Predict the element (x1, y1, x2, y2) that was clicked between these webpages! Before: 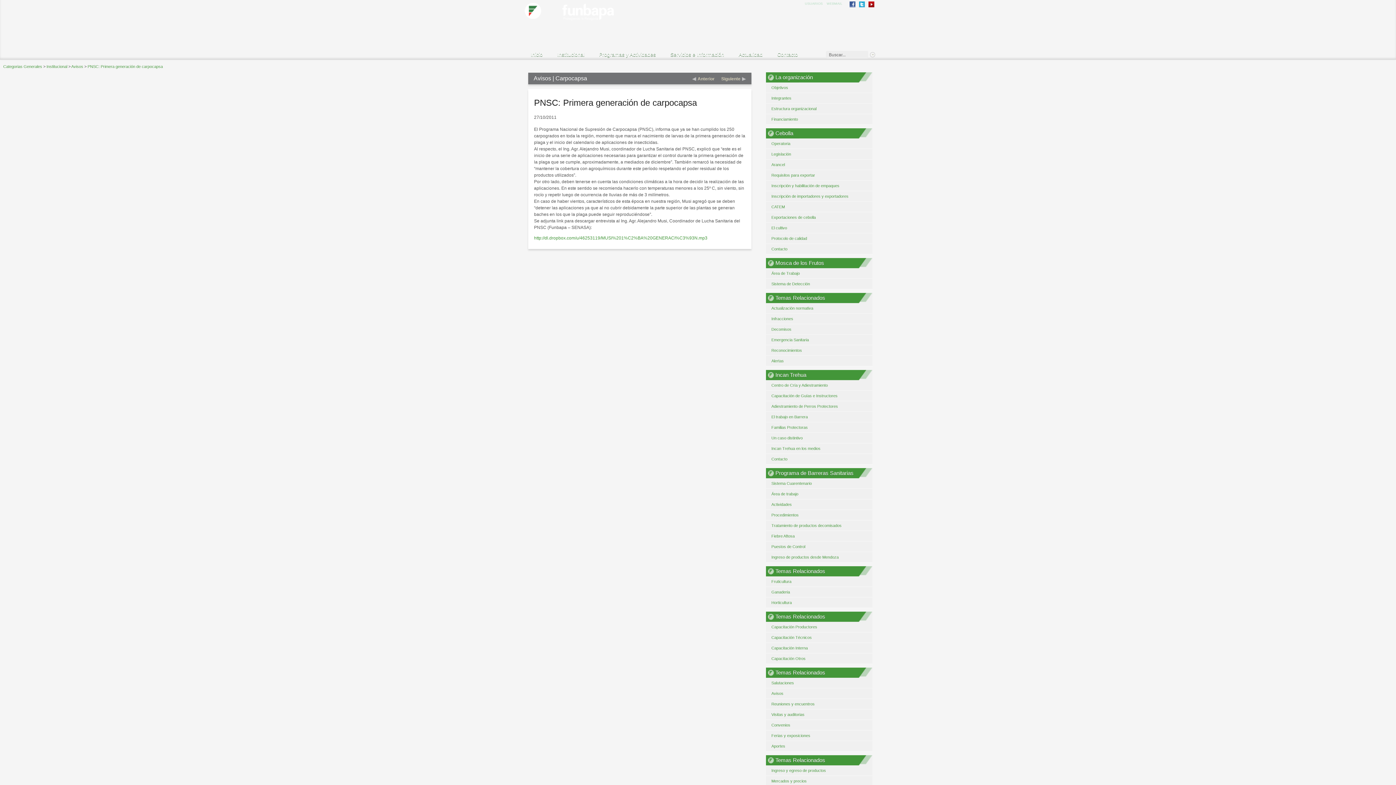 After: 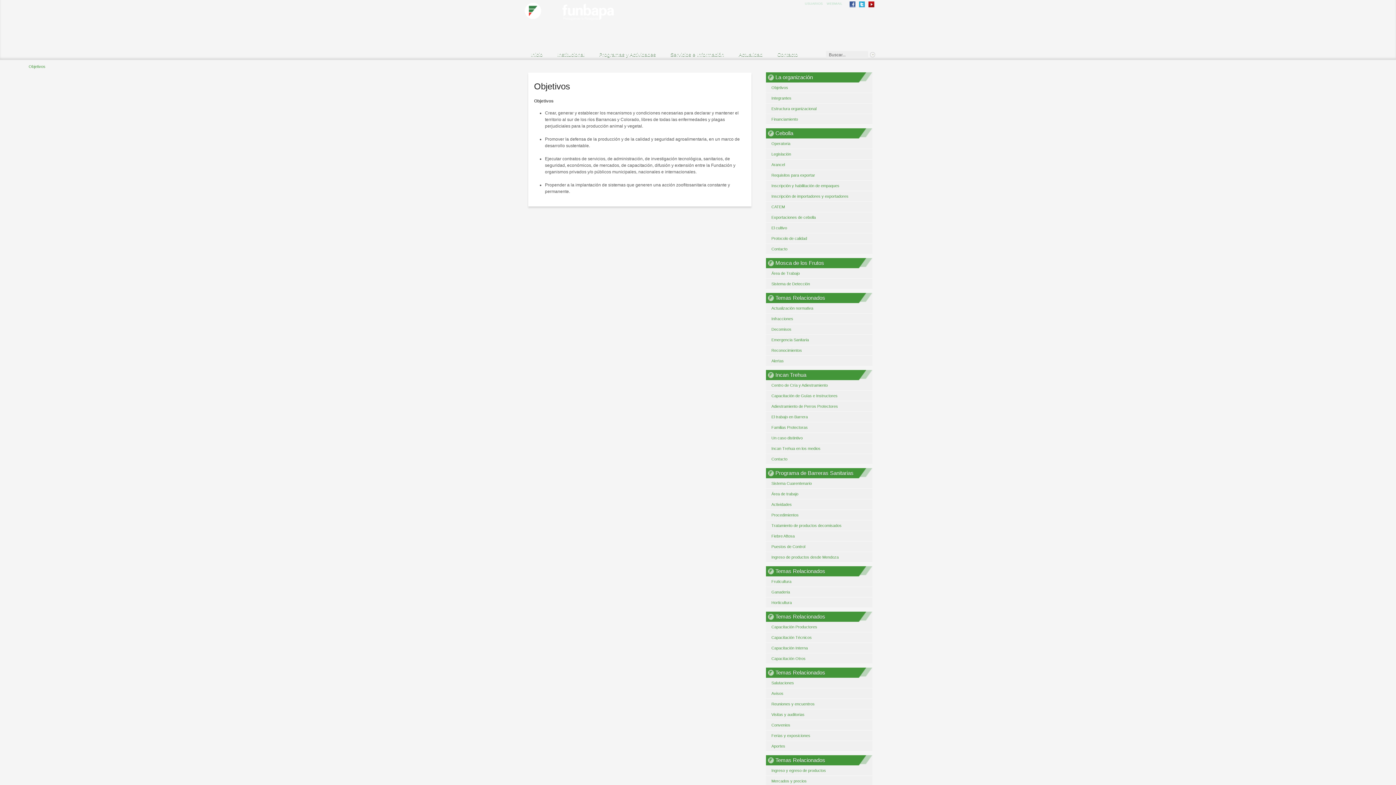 Action: bbox: (771, 85, 788, 89) label: Objetivos